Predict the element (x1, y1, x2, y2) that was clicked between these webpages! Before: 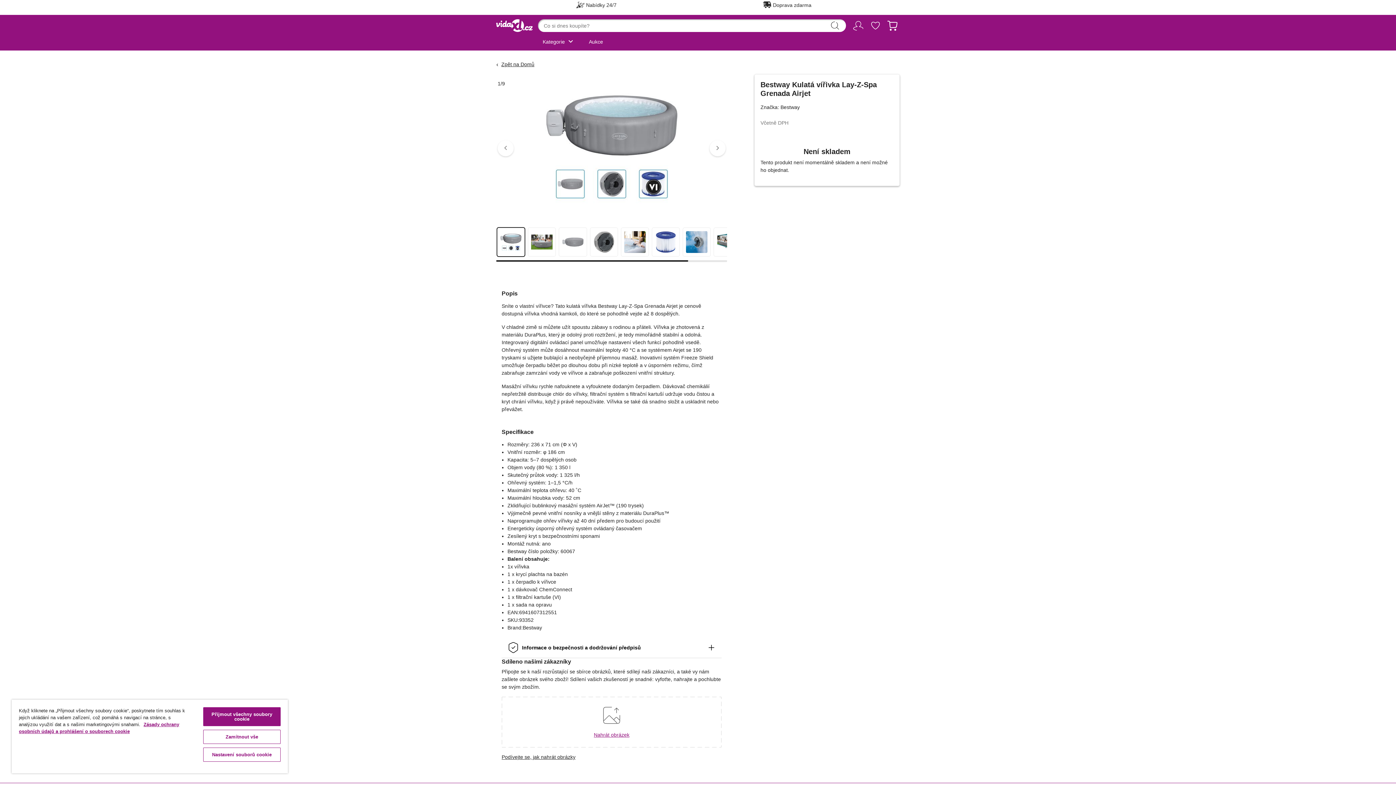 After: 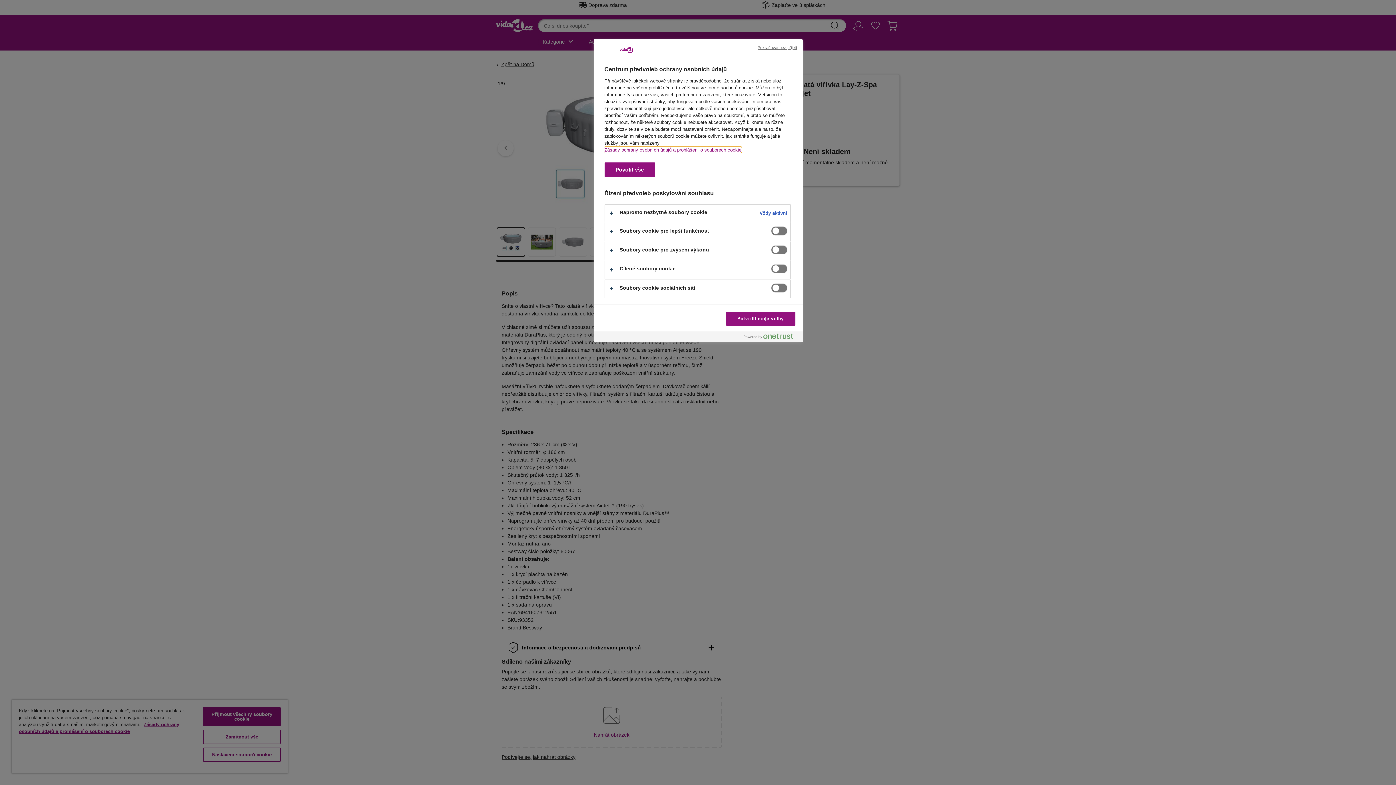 Action: label: Nastavení souborů cookie bbox: (203, 748, 280, 762)